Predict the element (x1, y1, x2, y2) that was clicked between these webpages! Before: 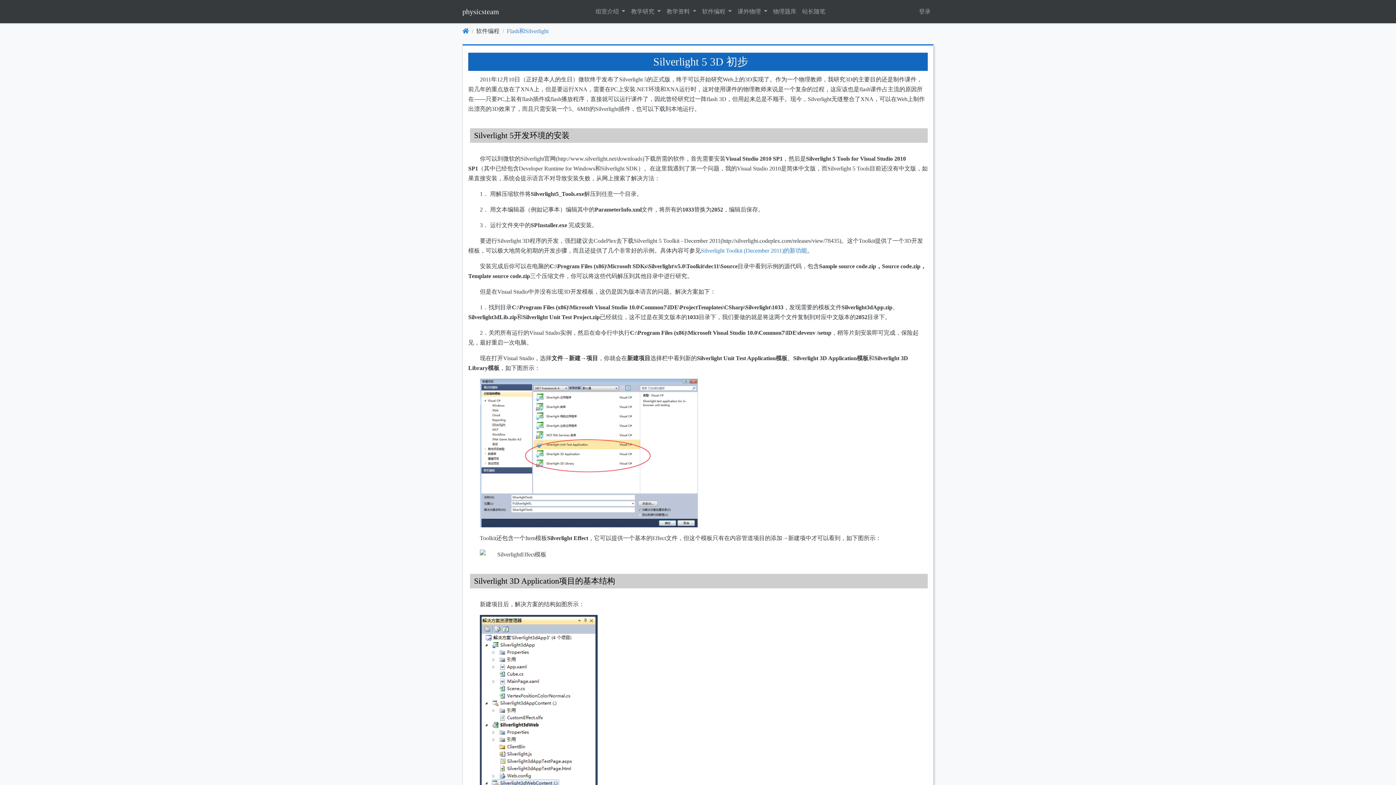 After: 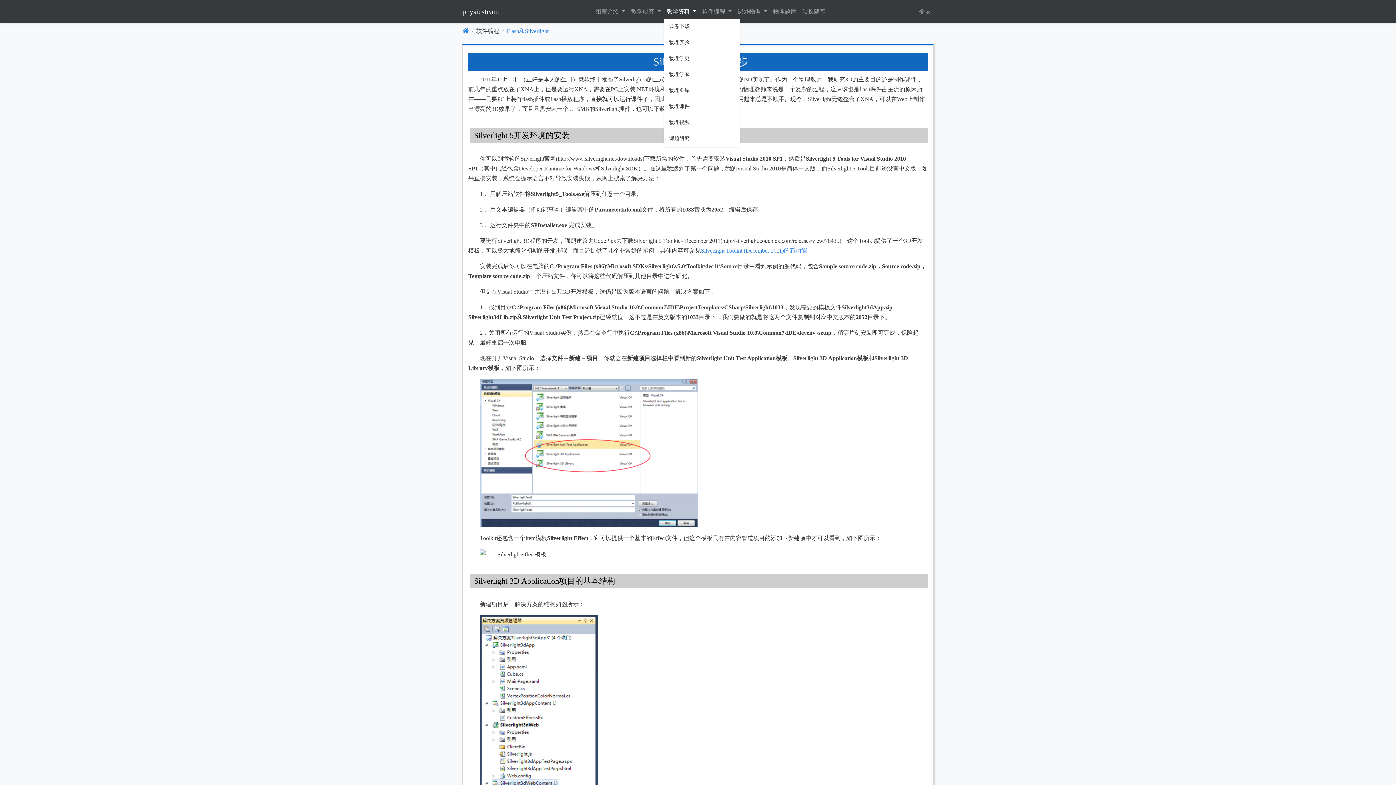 Action: label: 教学资料  bbox: (663, 4, 699, 18)